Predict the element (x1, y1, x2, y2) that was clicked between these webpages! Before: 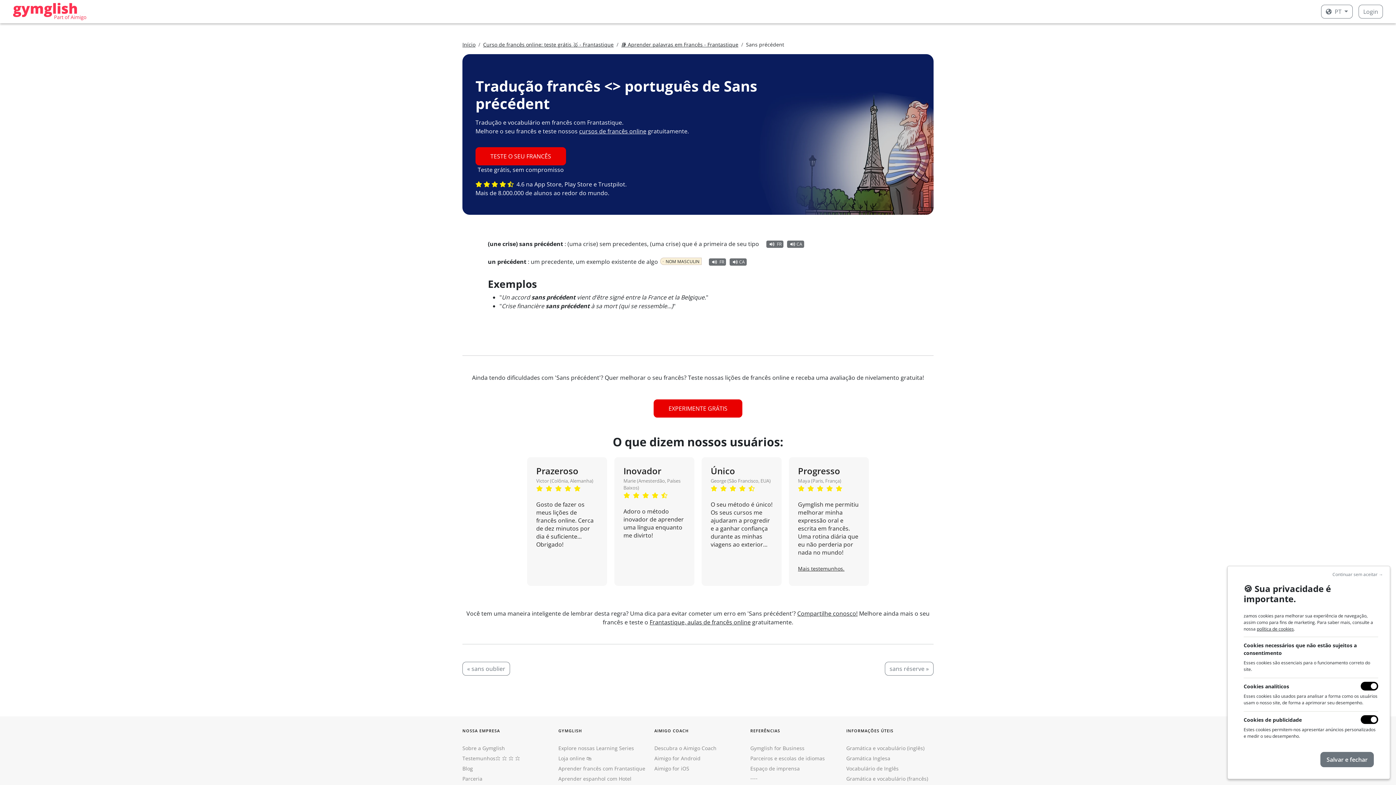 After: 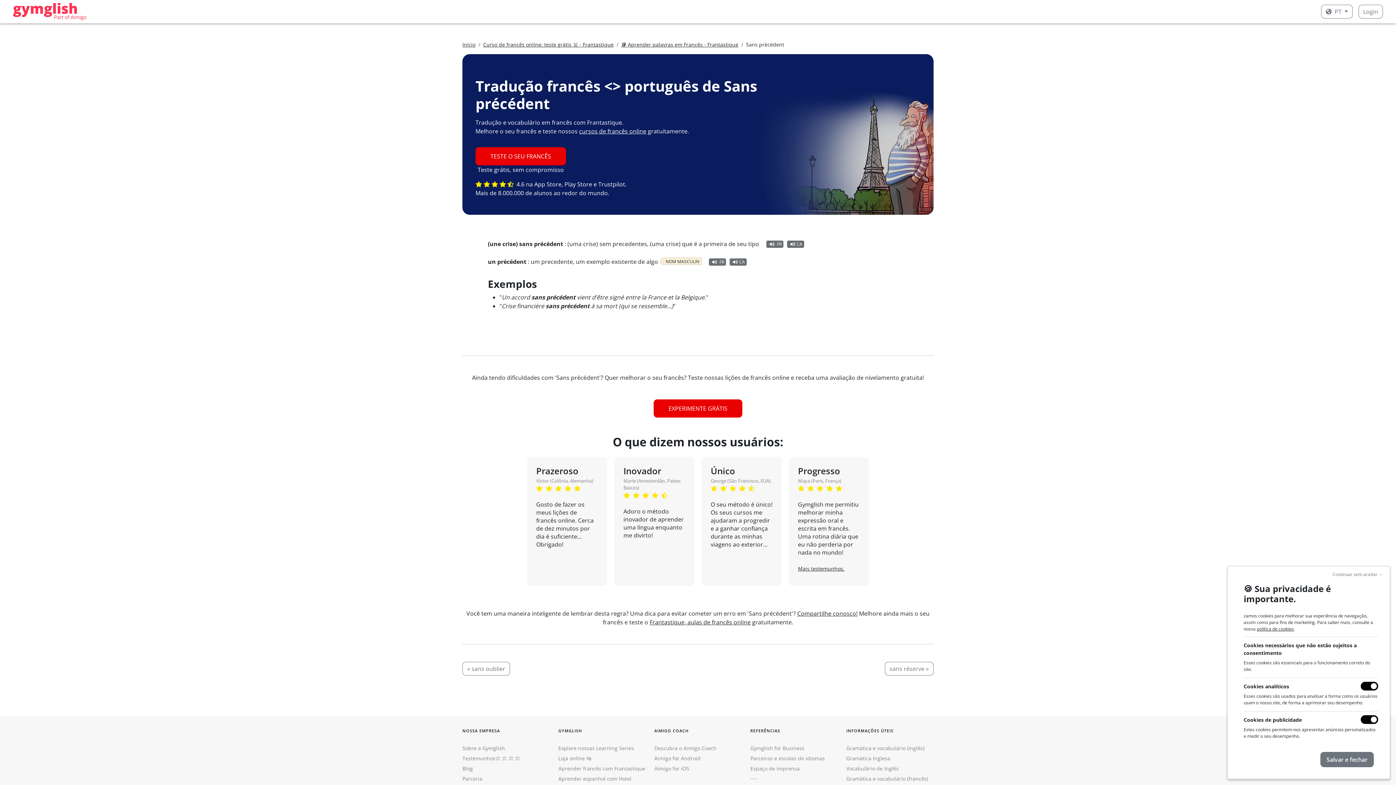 Action: label: INFORMAÇÕES ÚTEIS bbox: (846, 726, 933, 735)